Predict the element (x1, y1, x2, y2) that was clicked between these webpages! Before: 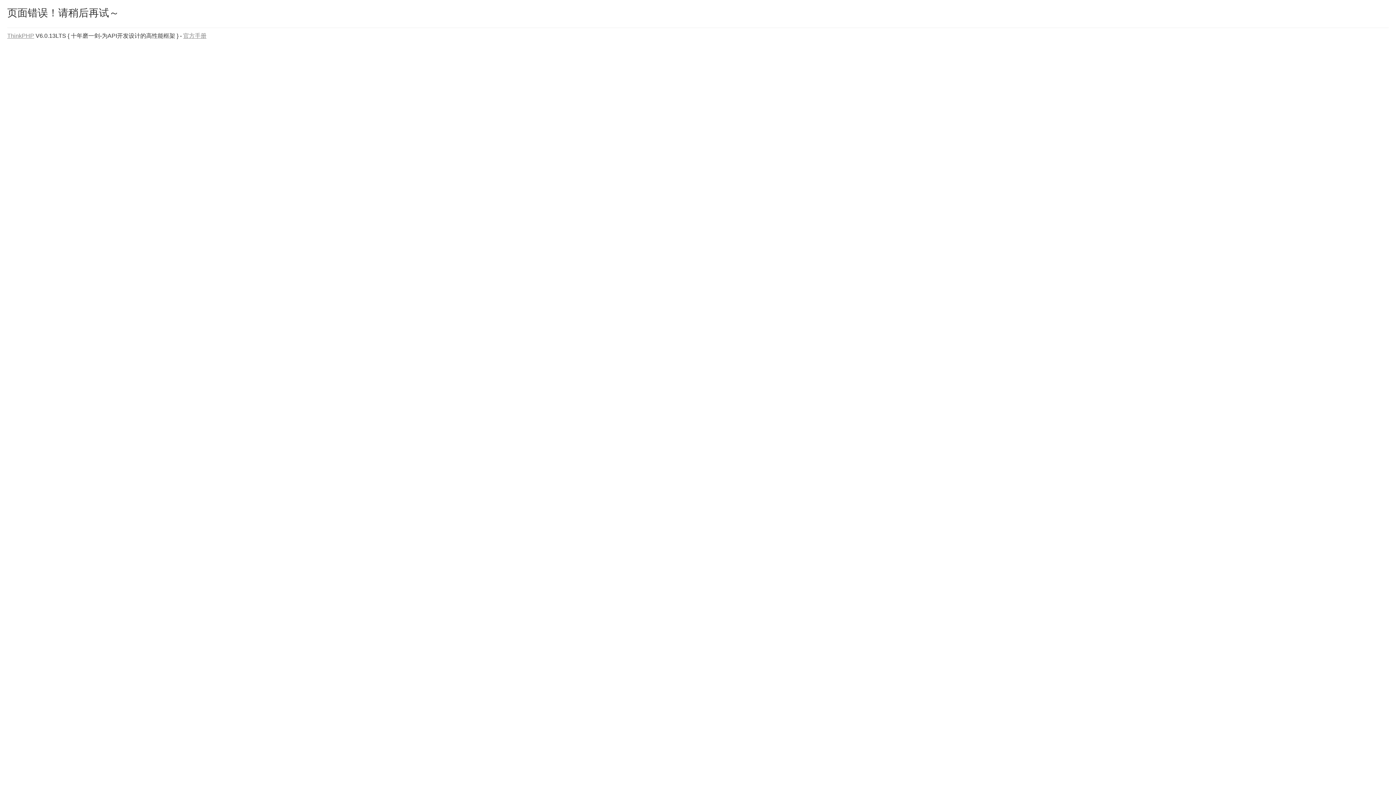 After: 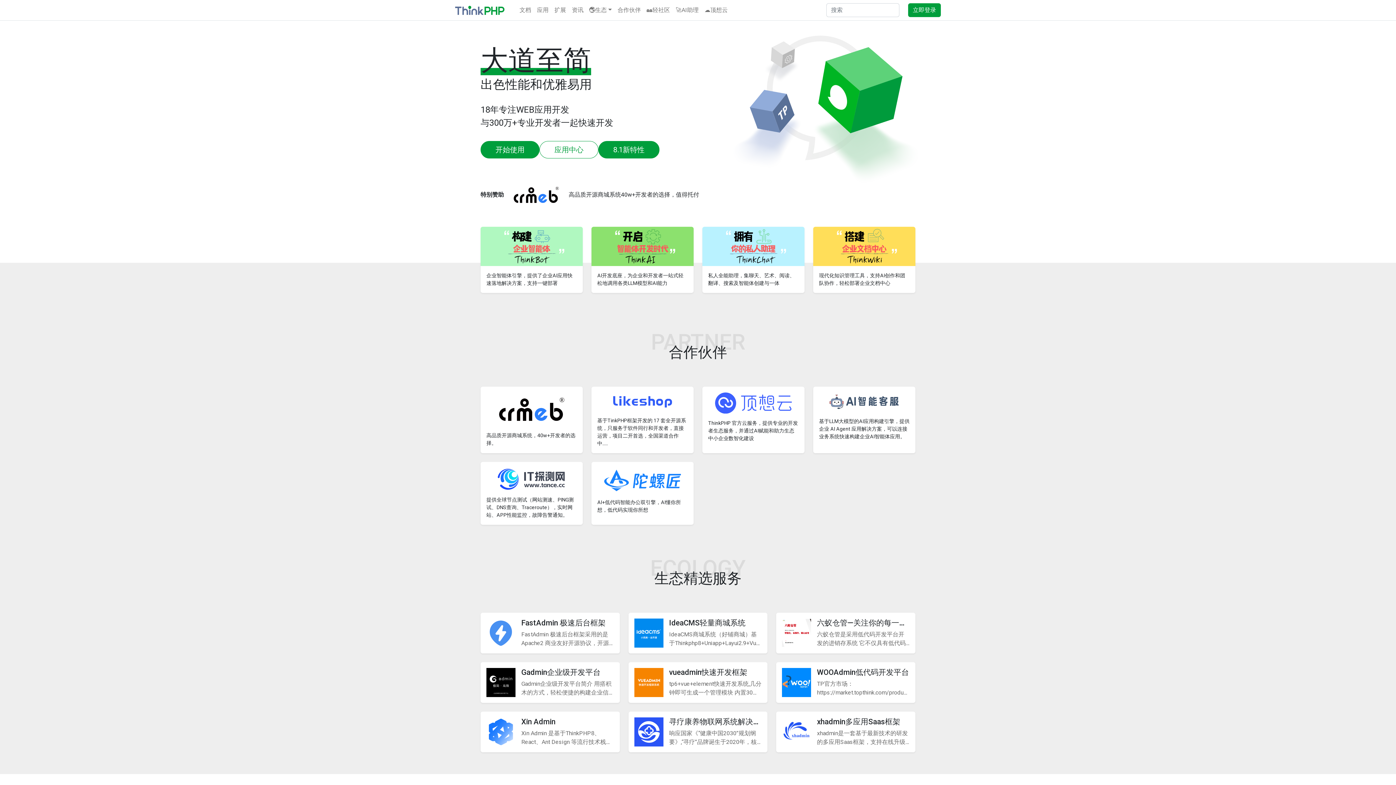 Action: bbox: (7, 32, 34, 38) label: ThinkPHP